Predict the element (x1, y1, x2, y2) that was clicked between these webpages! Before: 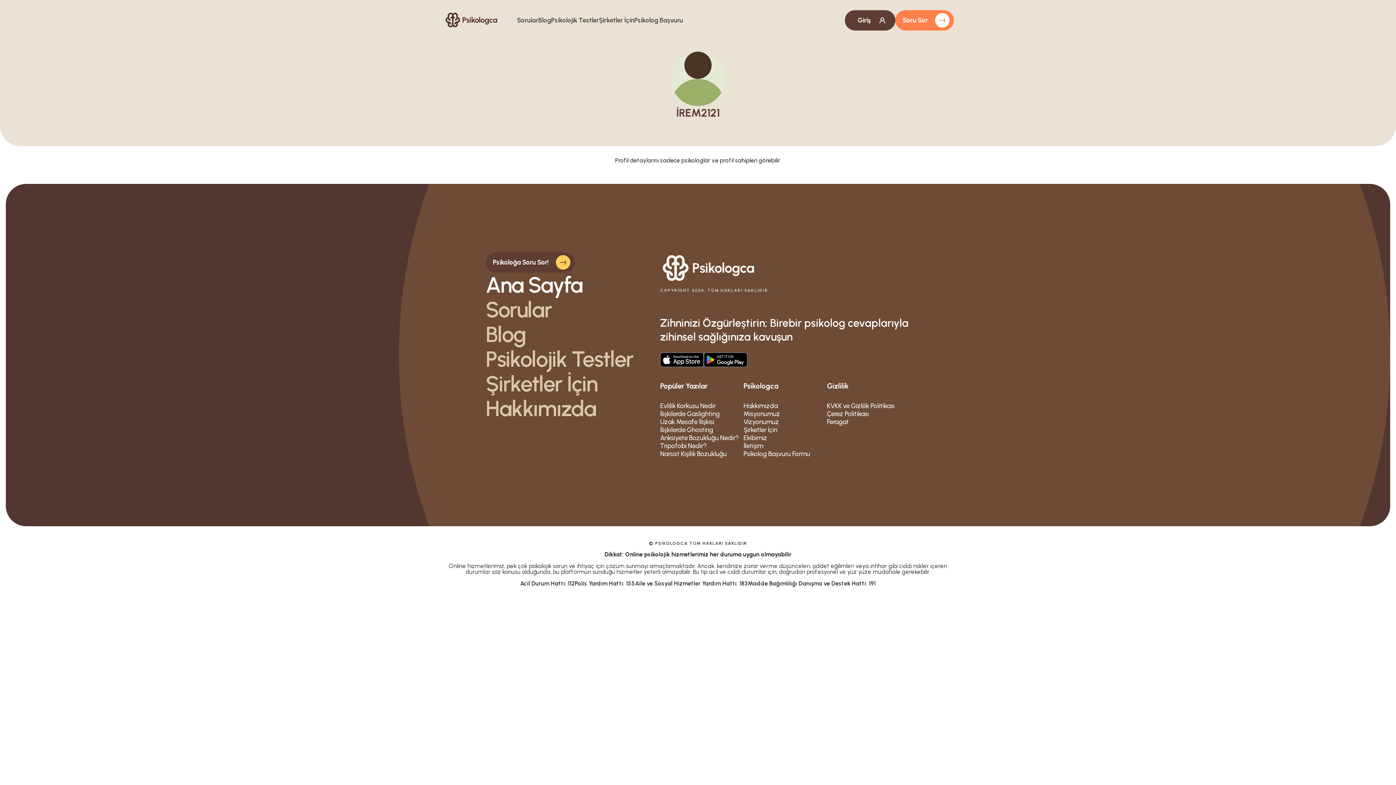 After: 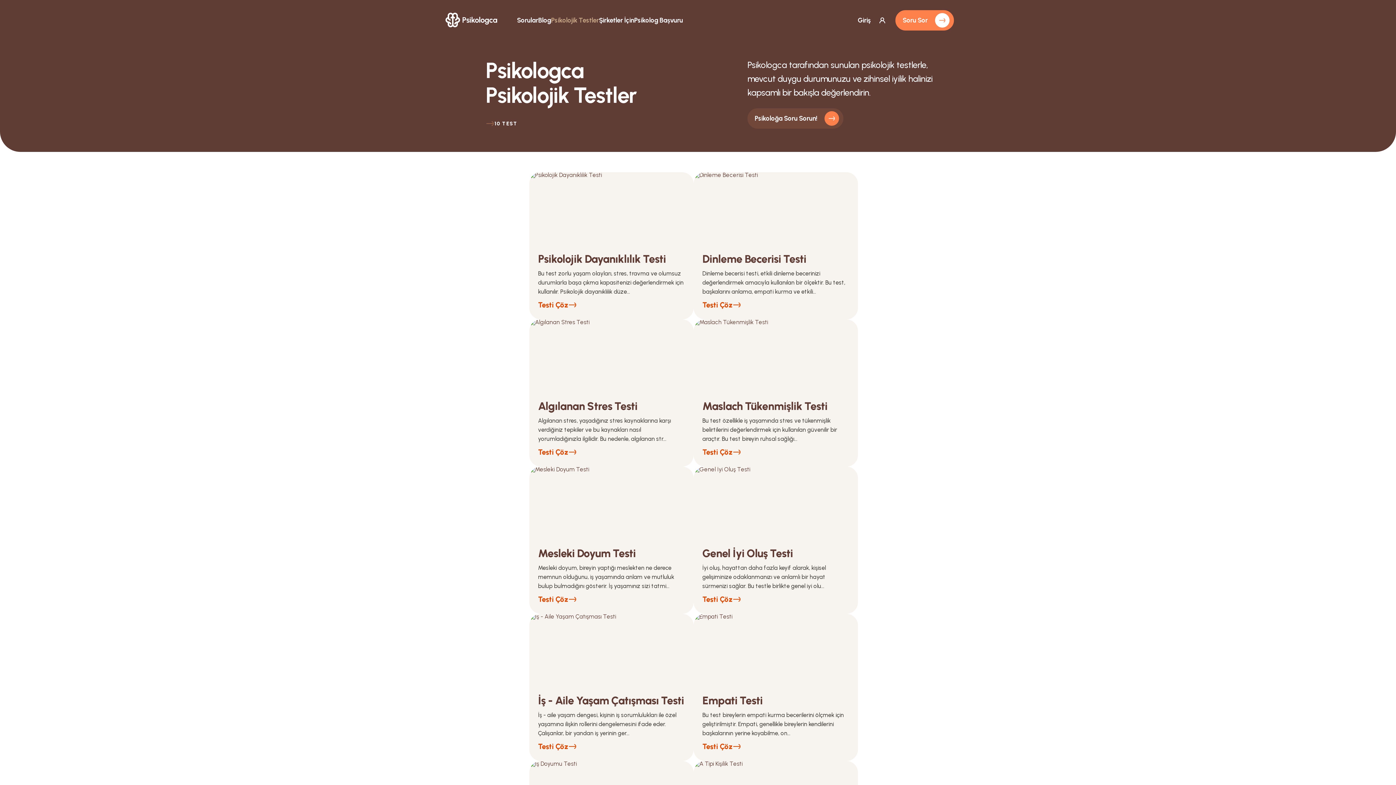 Action: bbox: (485, 346, 648, 371) label: Psikolojik Testler